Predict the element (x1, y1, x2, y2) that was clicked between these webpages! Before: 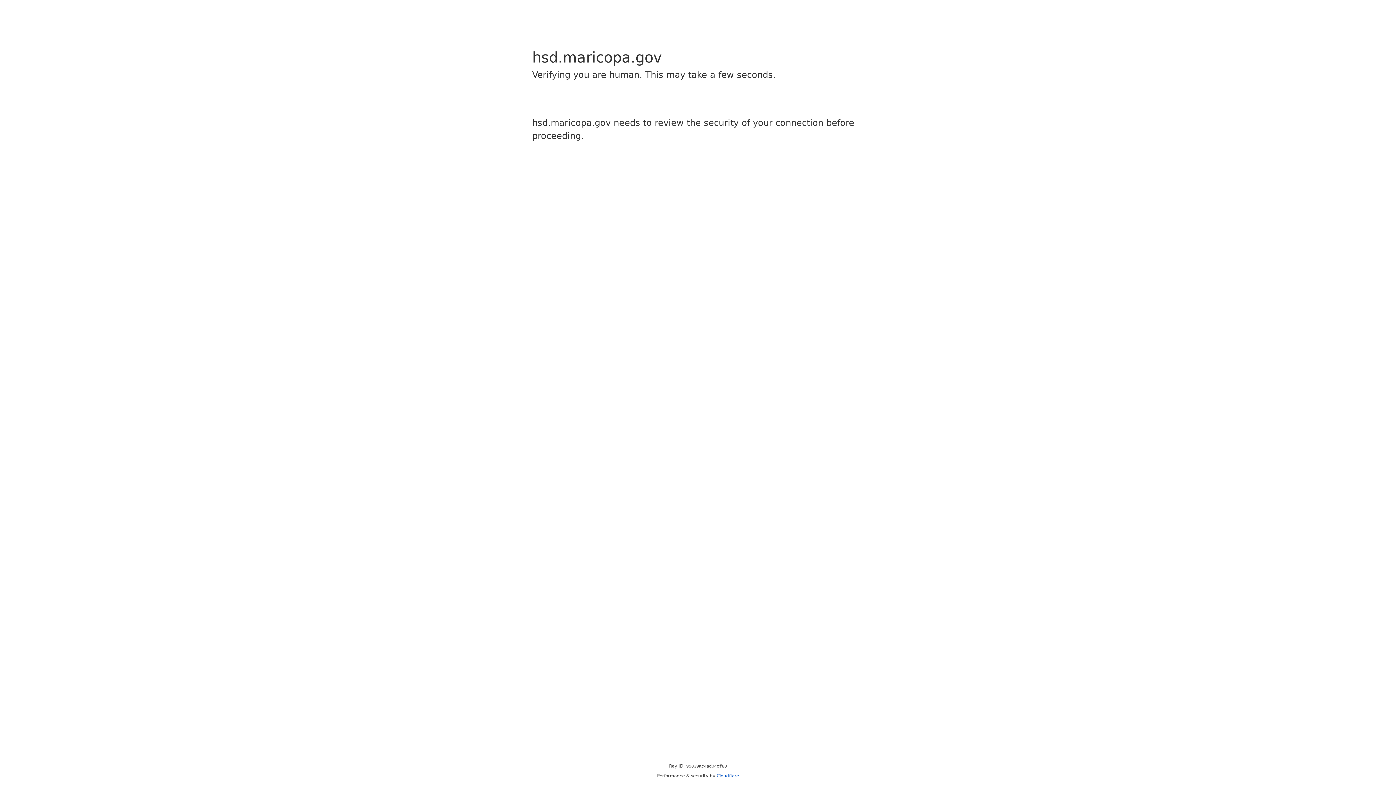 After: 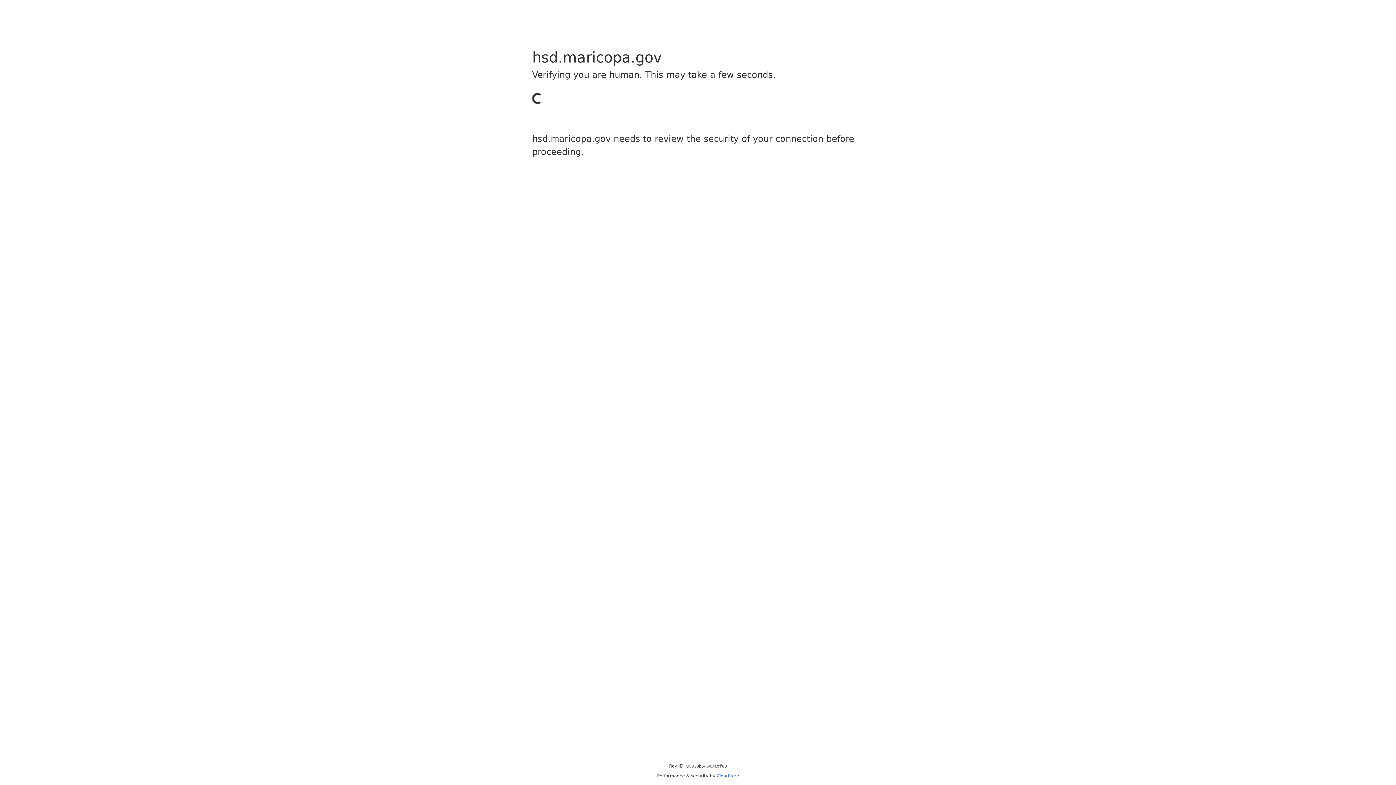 Action: label: Cloudflare bbox: (716, 773, 739, 778)